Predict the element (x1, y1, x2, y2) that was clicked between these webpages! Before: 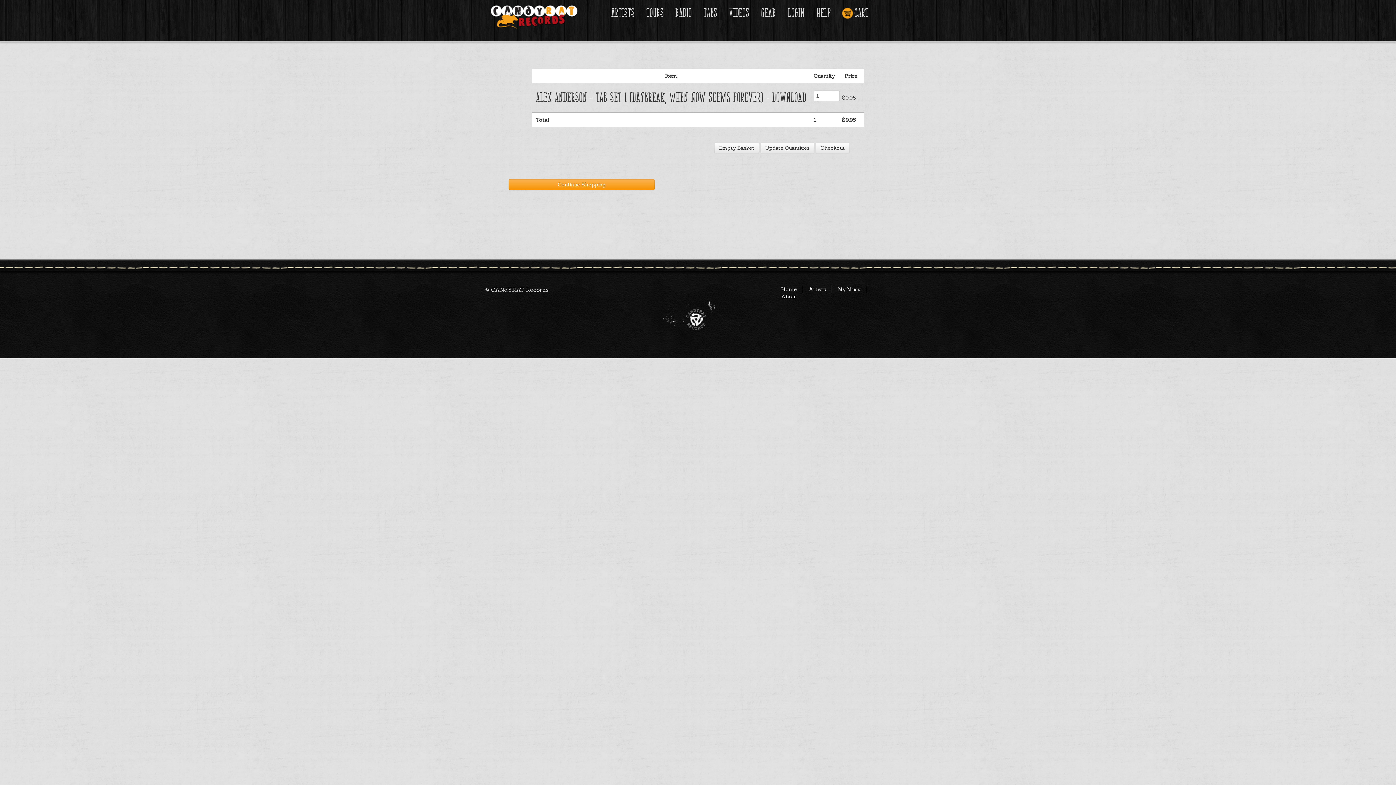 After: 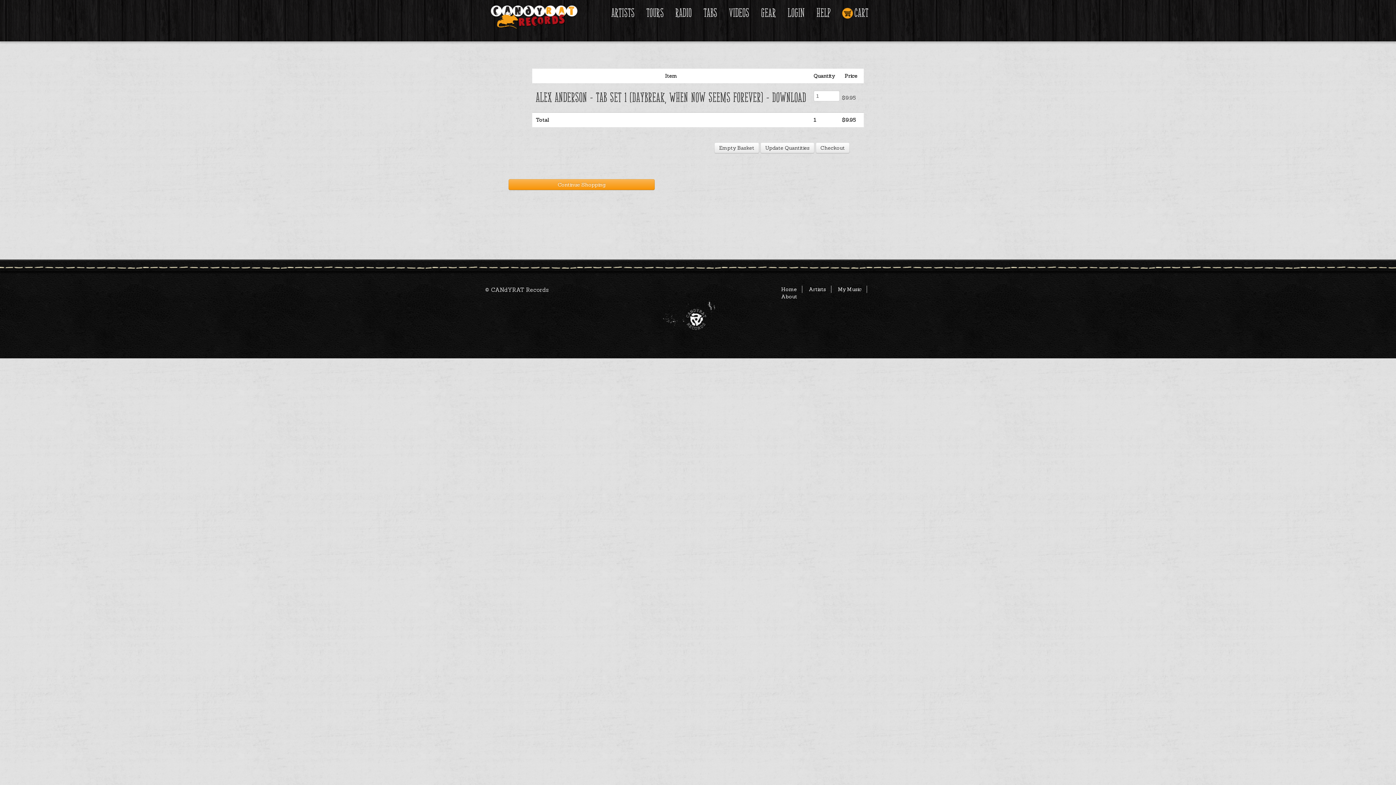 Action: label: Cart bbox: (842, 7, 874, 19)